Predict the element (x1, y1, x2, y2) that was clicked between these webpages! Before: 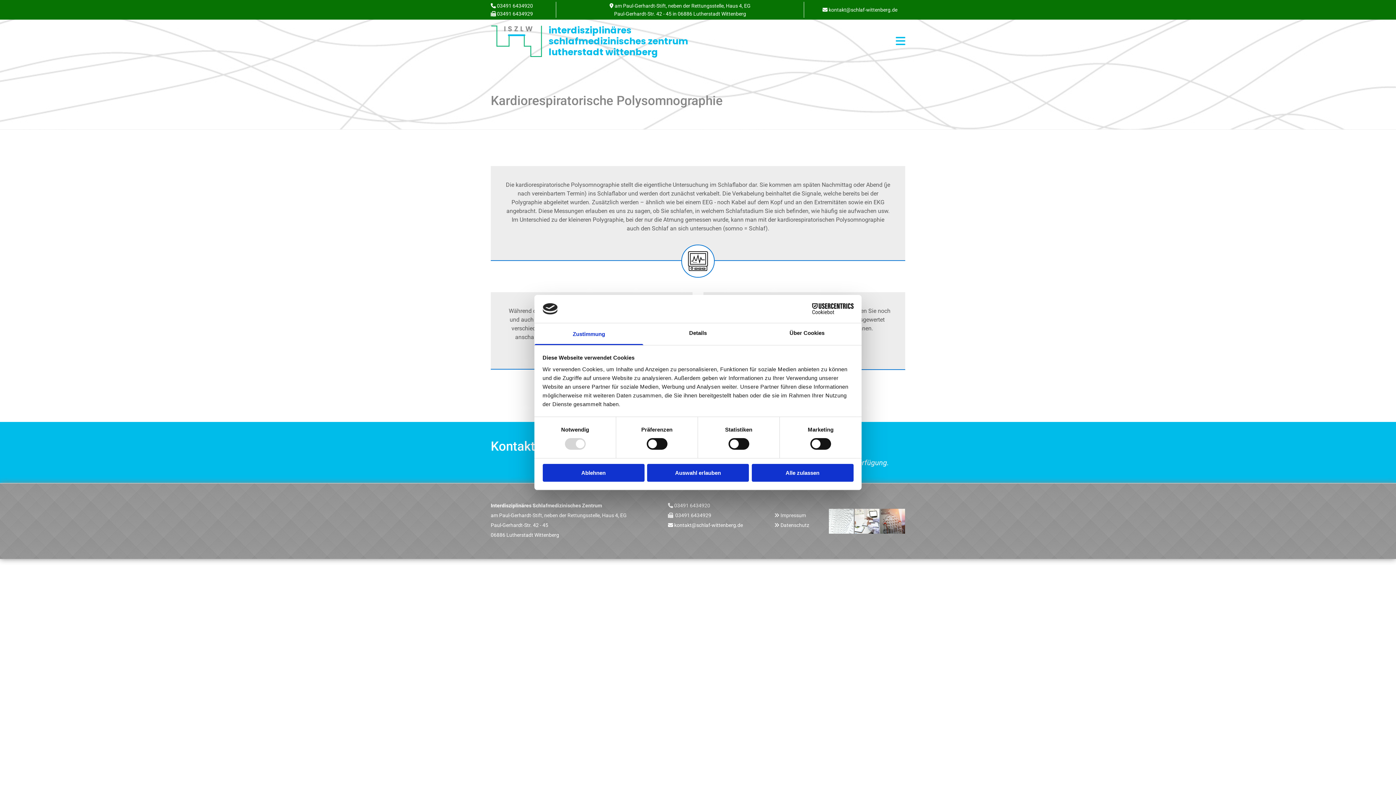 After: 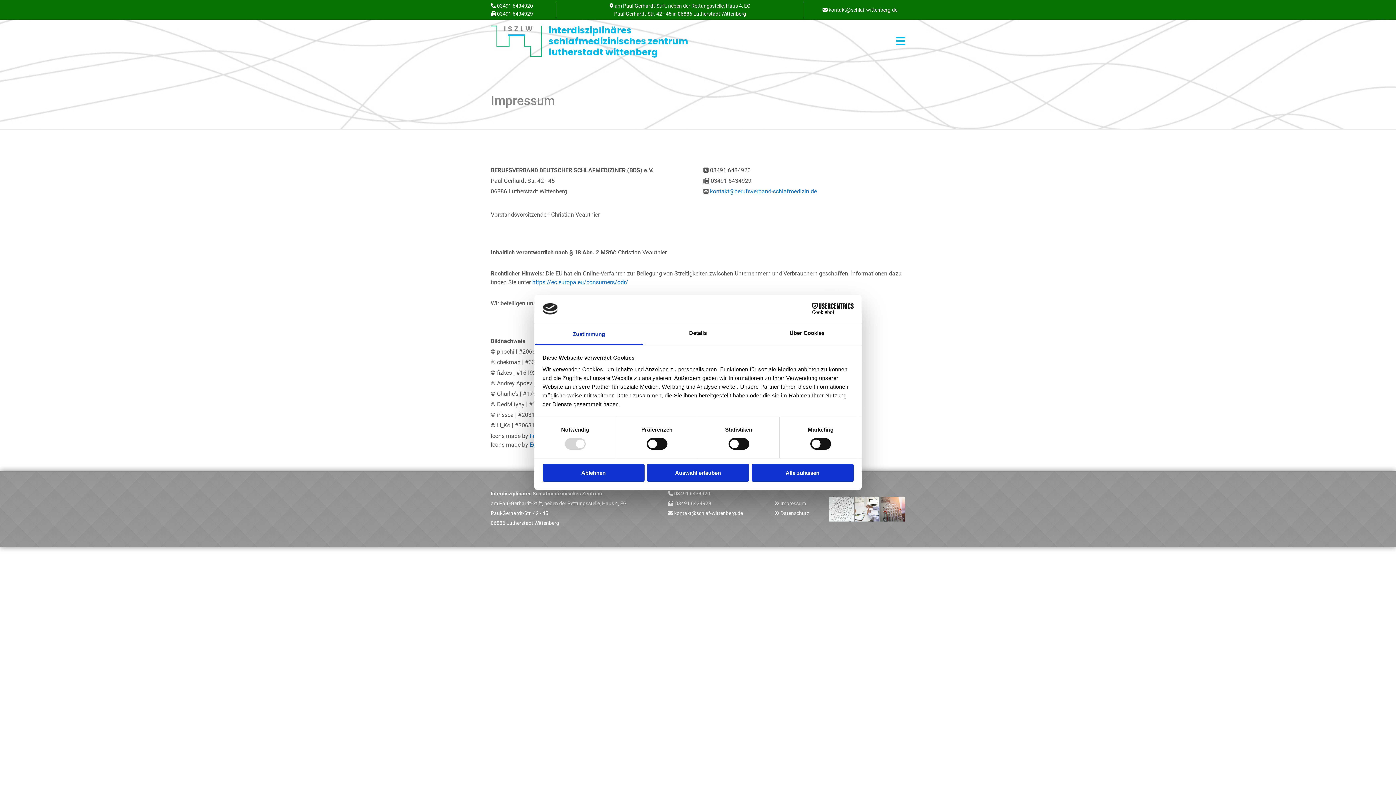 Action: bbox: (780, 512, 806, 518) label: Impressum